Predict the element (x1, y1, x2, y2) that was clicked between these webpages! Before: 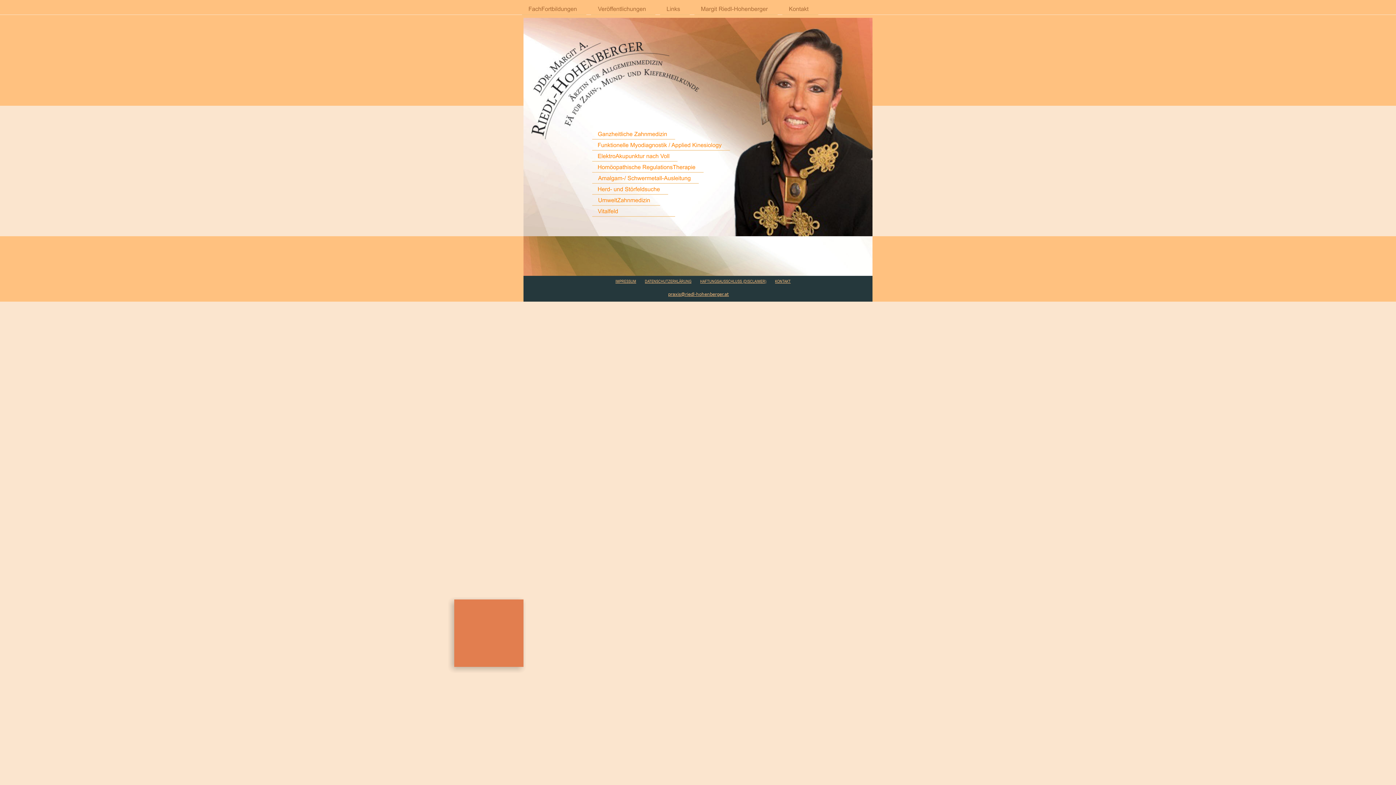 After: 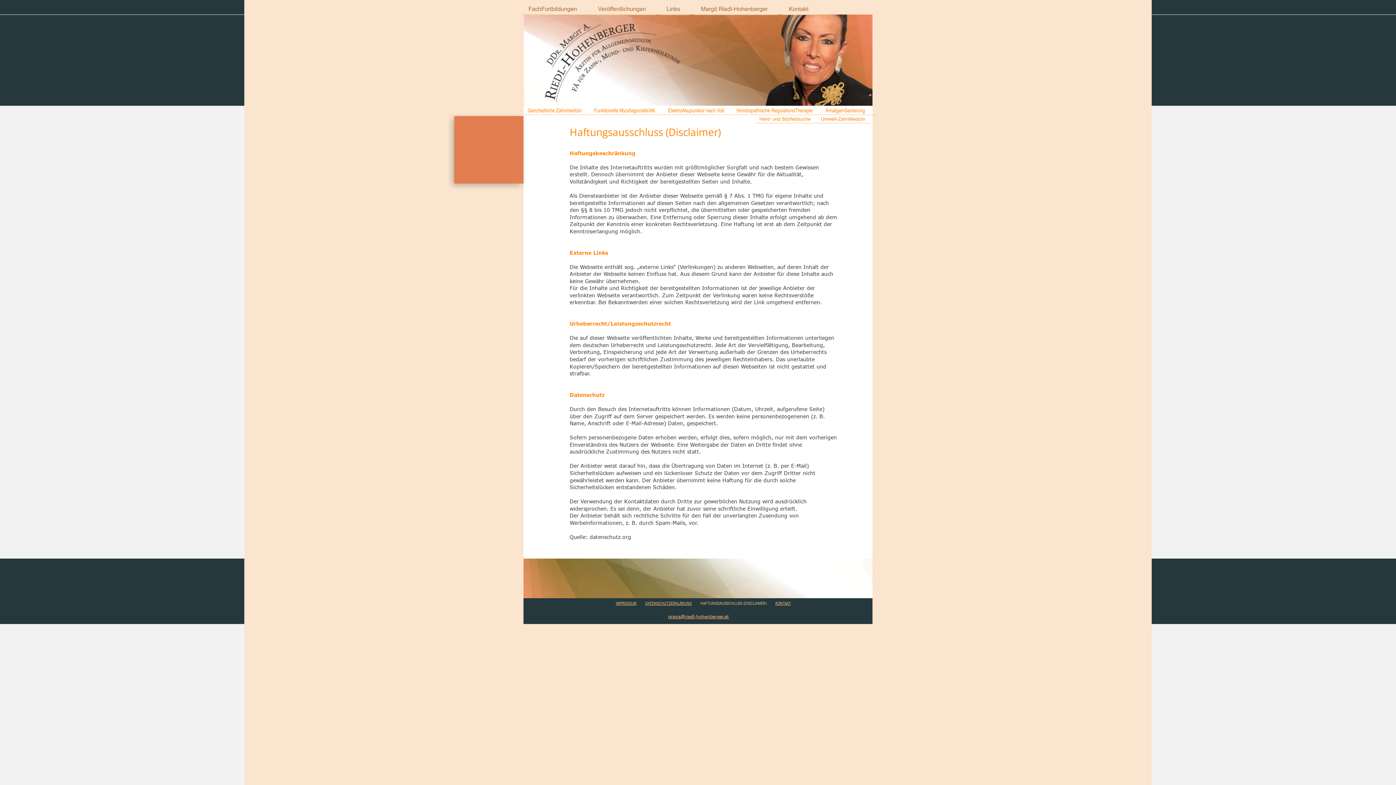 Action: label: HAFTUNGSAUSSCHLUSS (DISCLAIMER) bbox: (700, 279, 766, 283)